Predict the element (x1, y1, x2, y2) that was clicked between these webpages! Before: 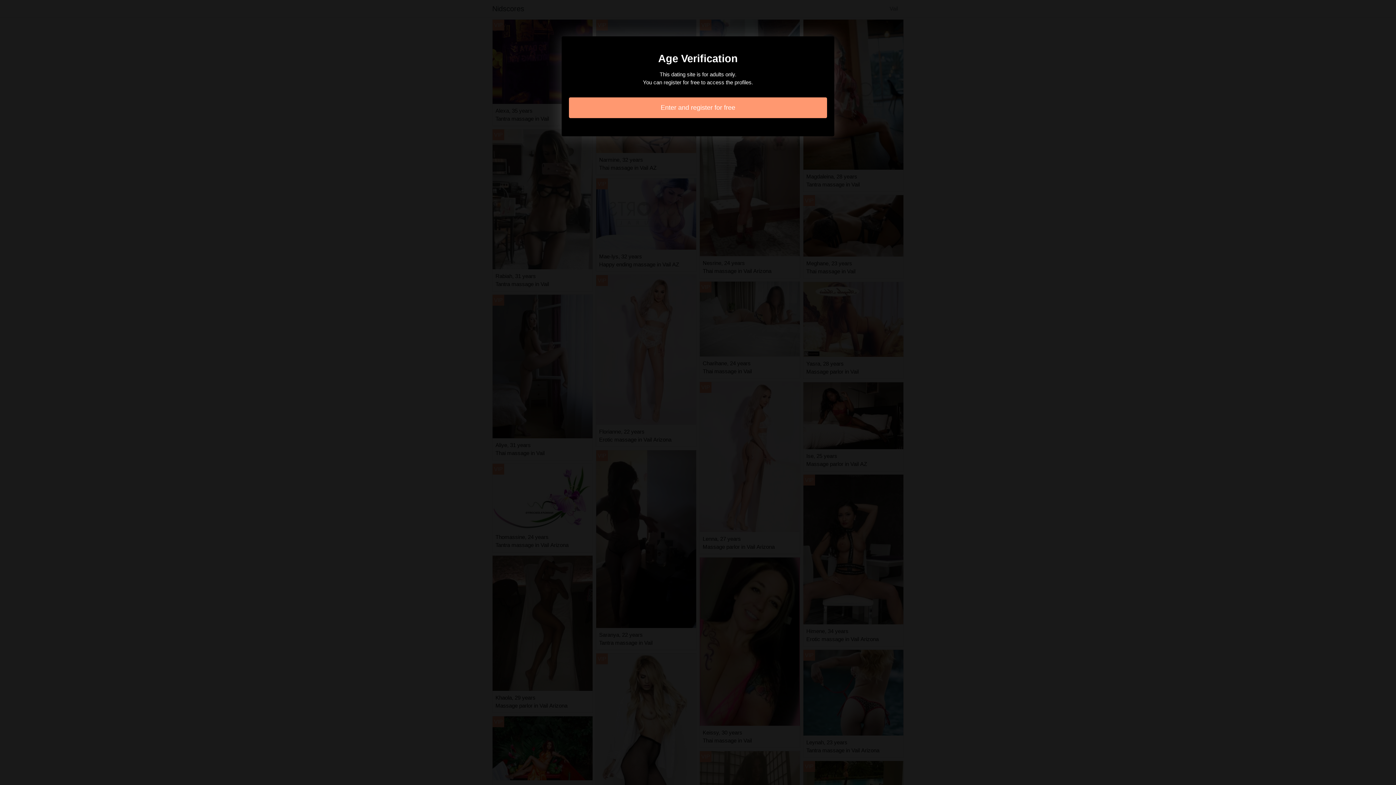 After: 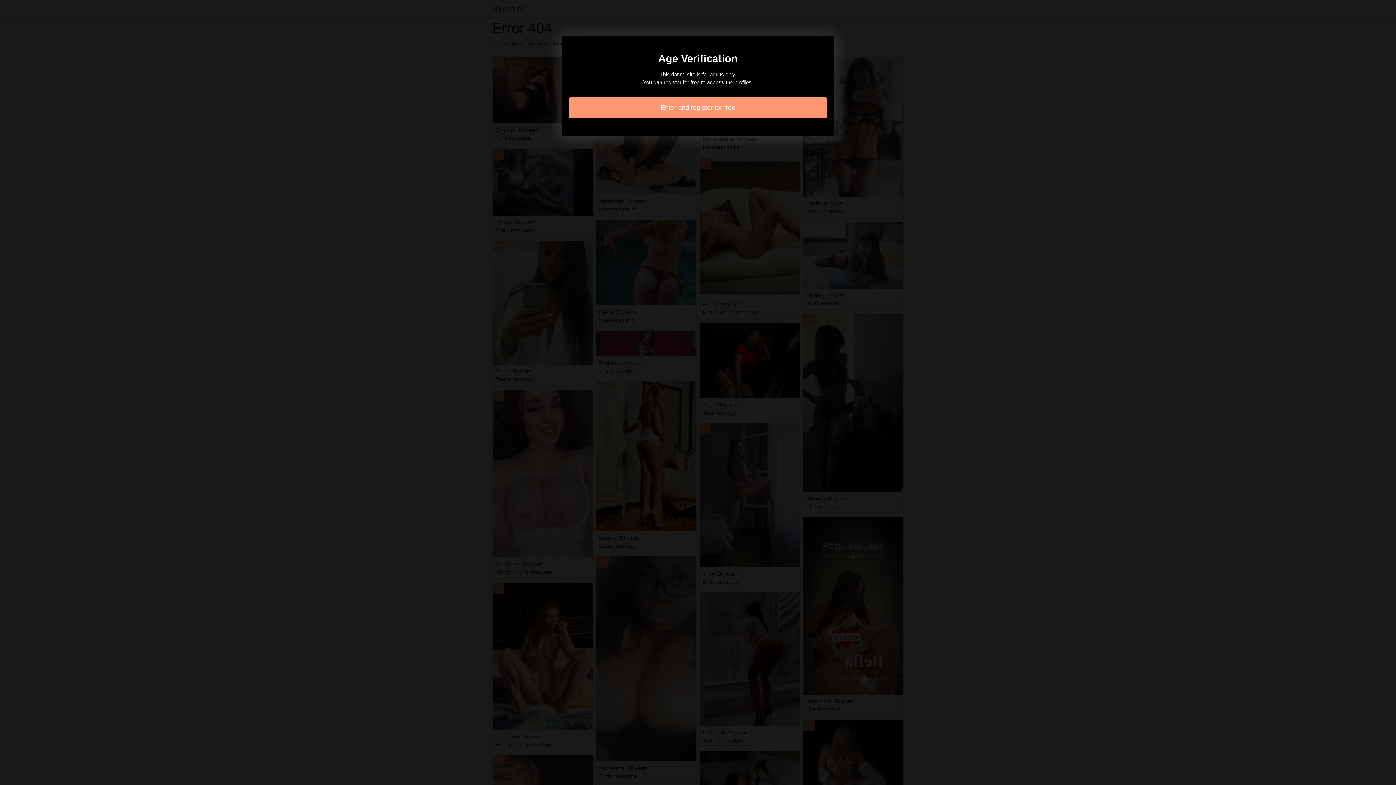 Action: label: Enter and register for free bbox: (569, 97, 827, 118)